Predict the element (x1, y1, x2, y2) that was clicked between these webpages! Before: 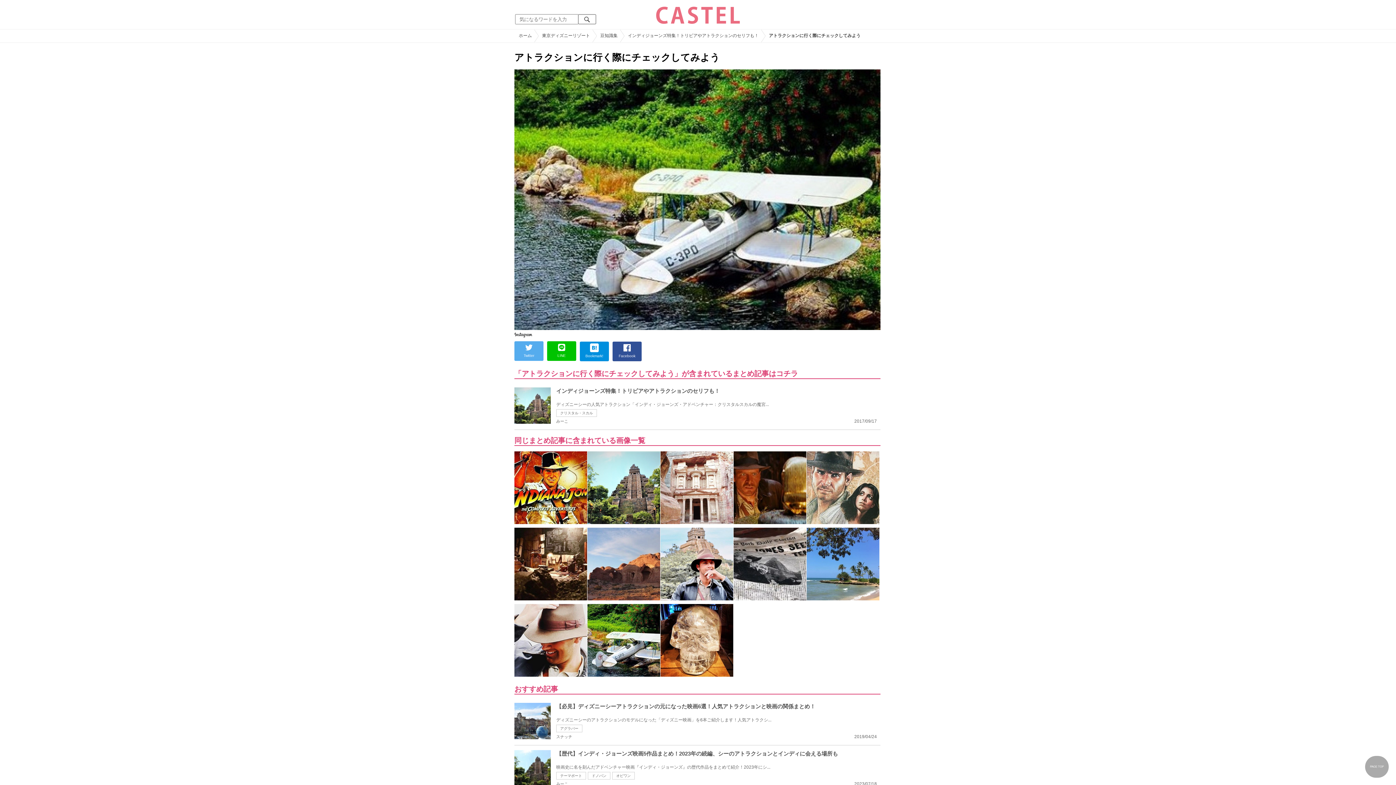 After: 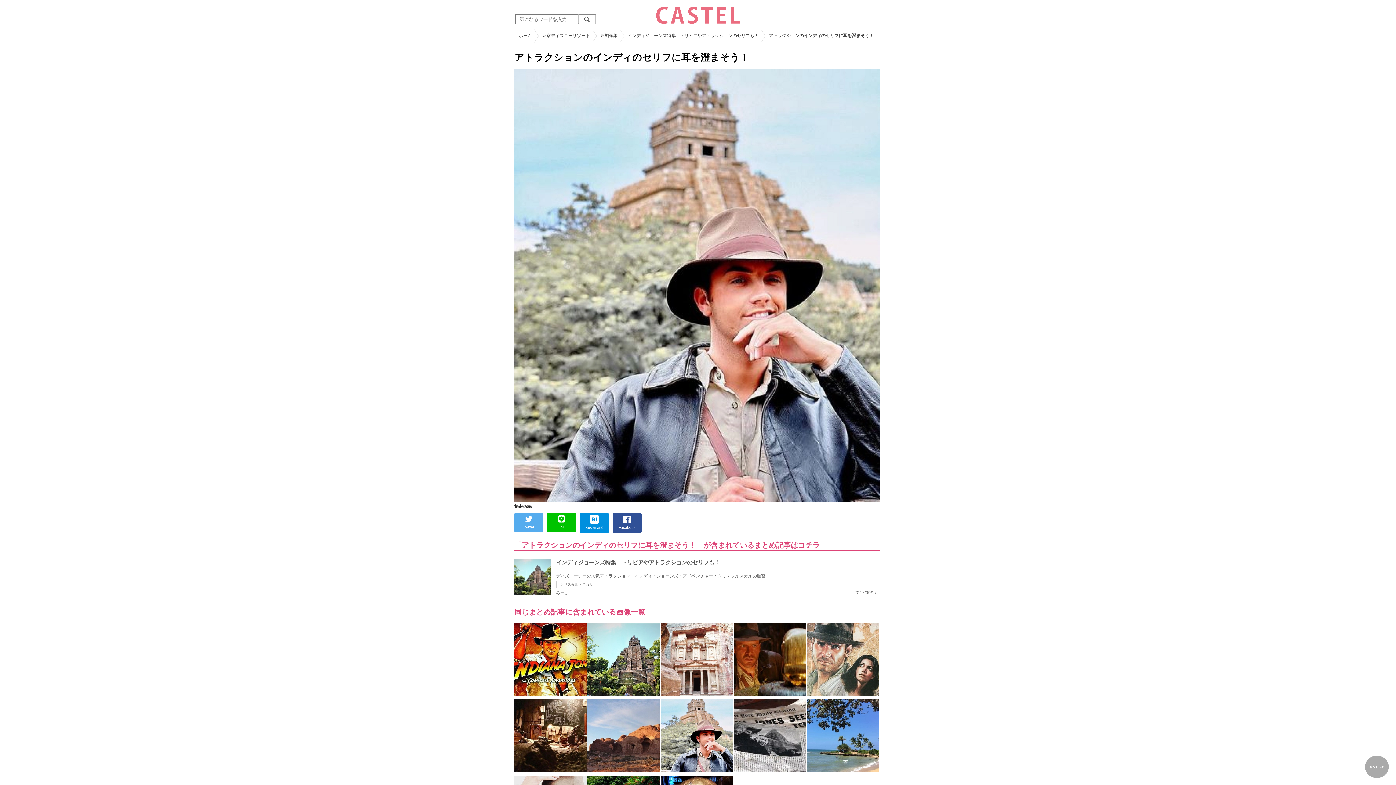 Action: bbox: (660, 528, 733, 533)